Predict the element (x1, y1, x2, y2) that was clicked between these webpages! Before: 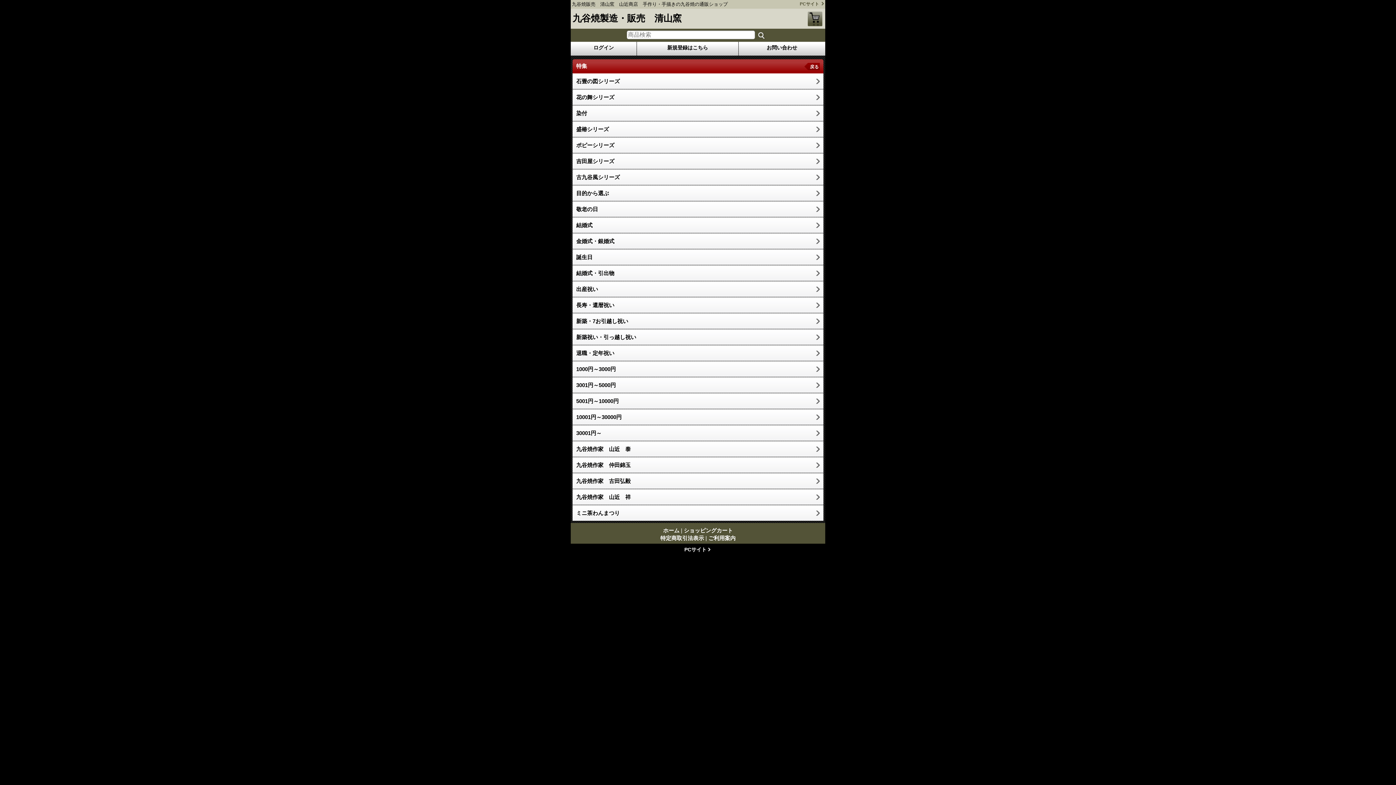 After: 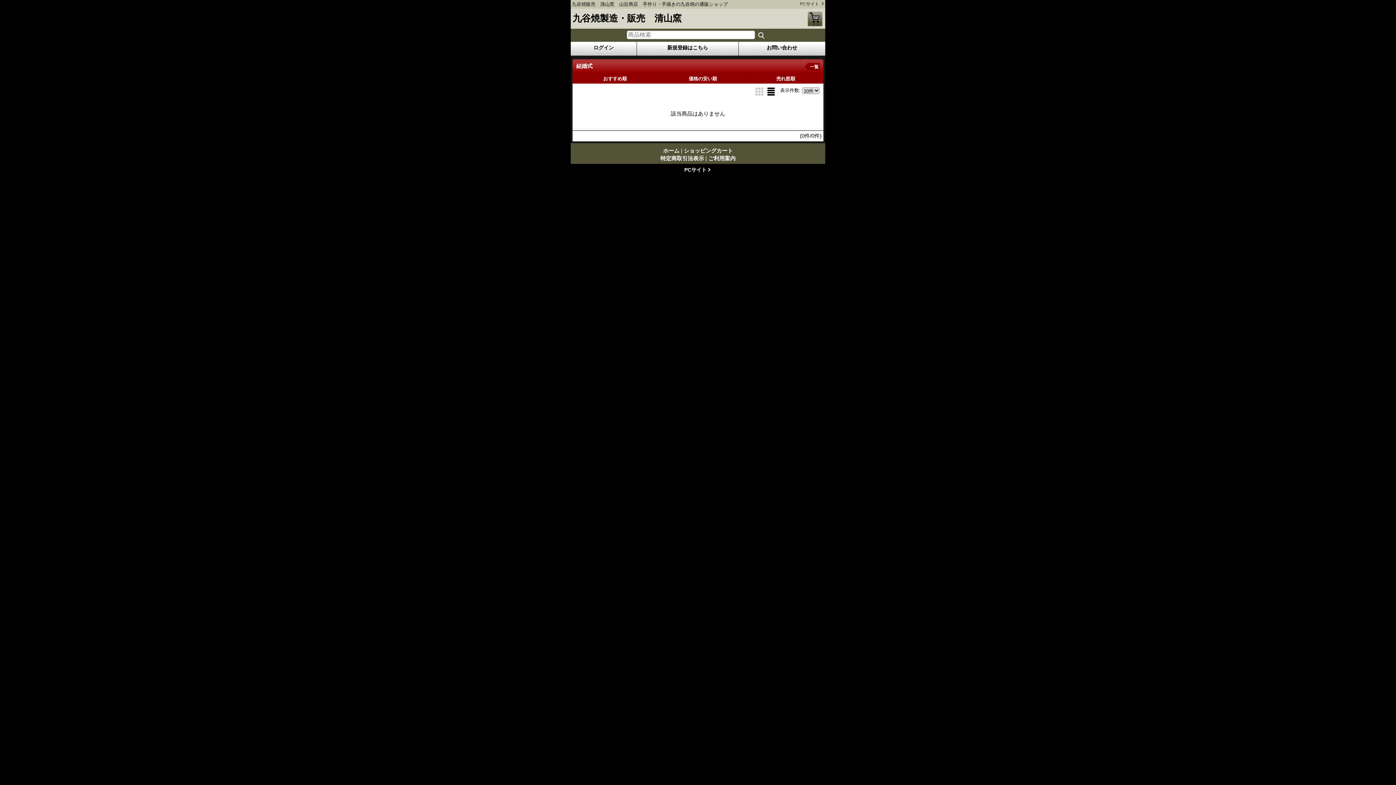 Action: bbox: (572, 217, 823, 232) label: 結婚式